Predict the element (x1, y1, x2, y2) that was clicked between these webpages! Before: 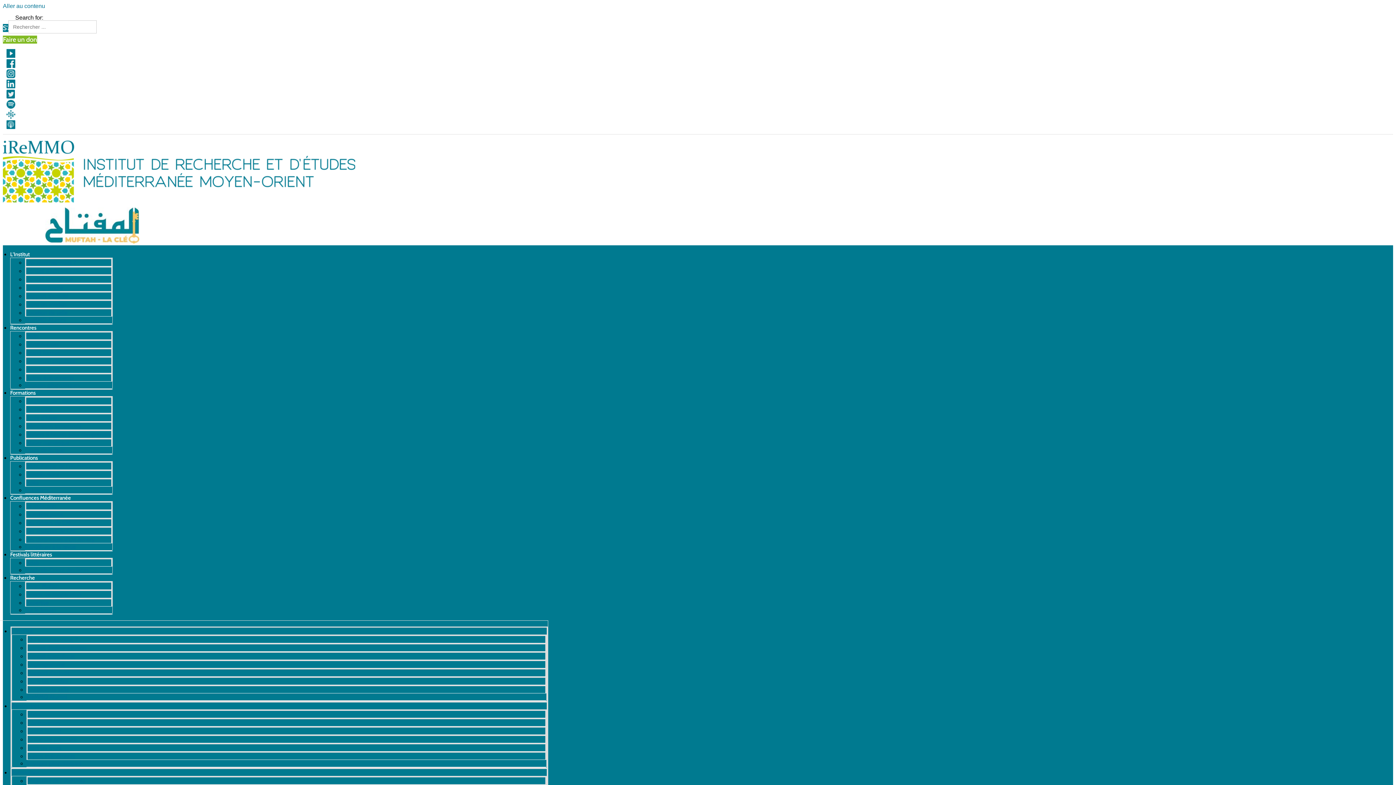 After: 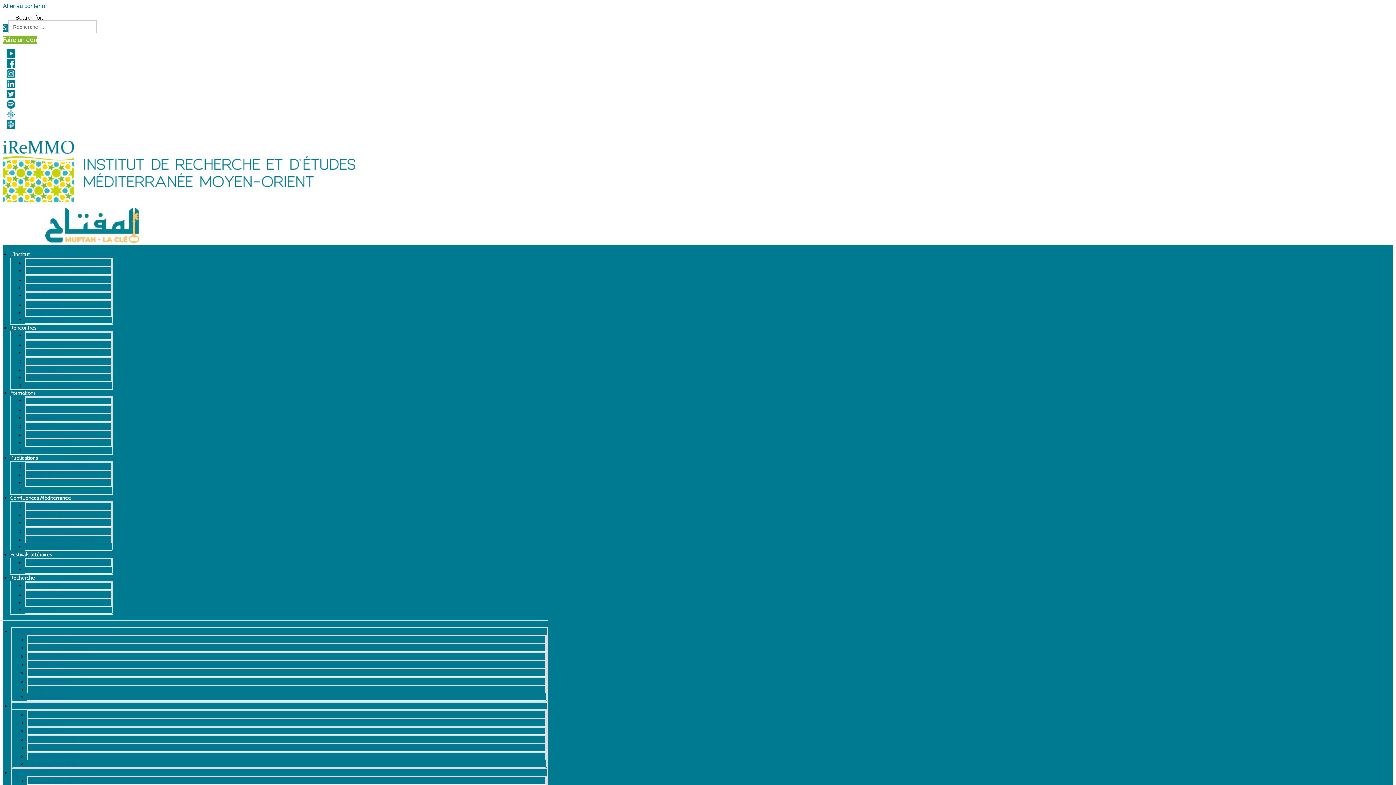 Action: bbox: (6, 62, 15, 69)